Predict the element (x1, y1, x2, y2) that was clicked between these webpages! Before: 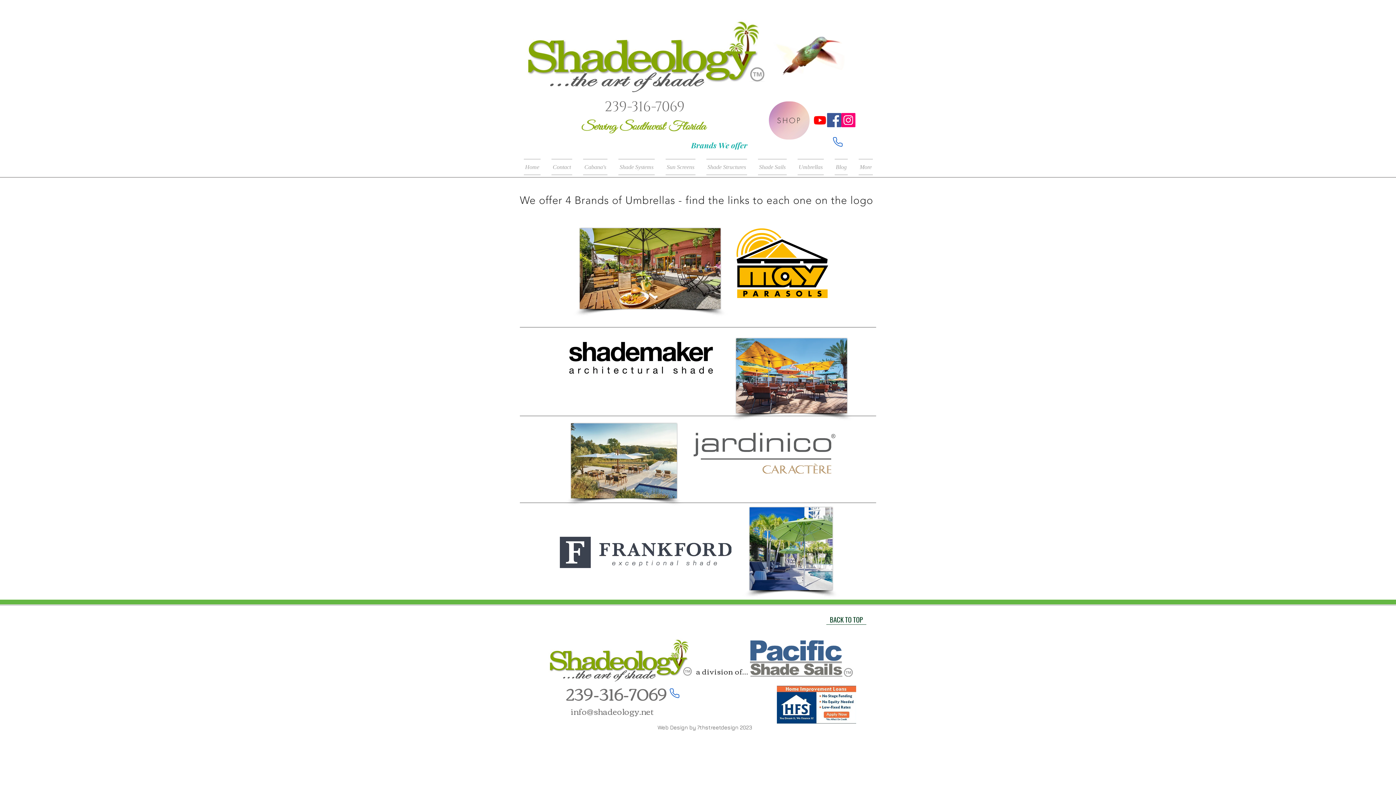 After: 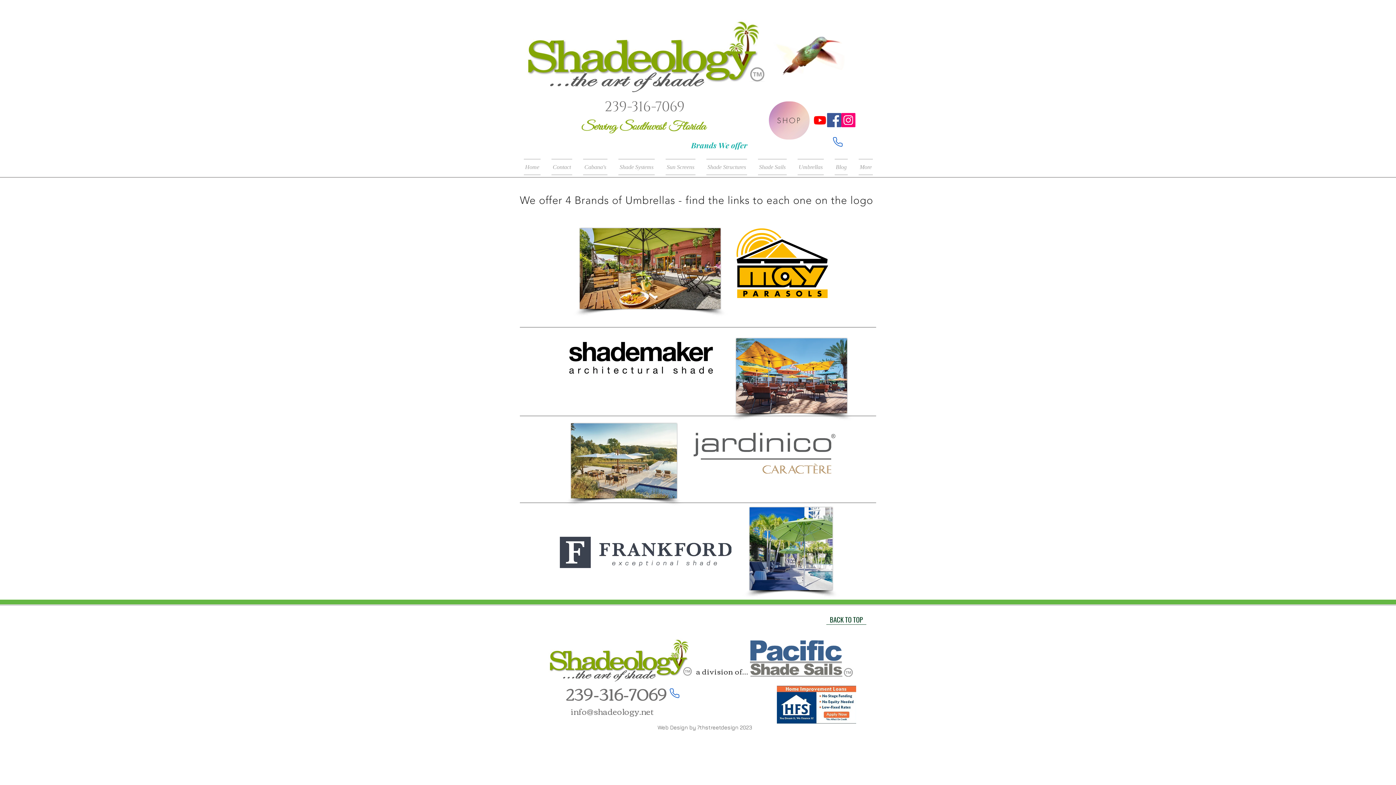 Action: bbox: (693, 433, 835, 473)